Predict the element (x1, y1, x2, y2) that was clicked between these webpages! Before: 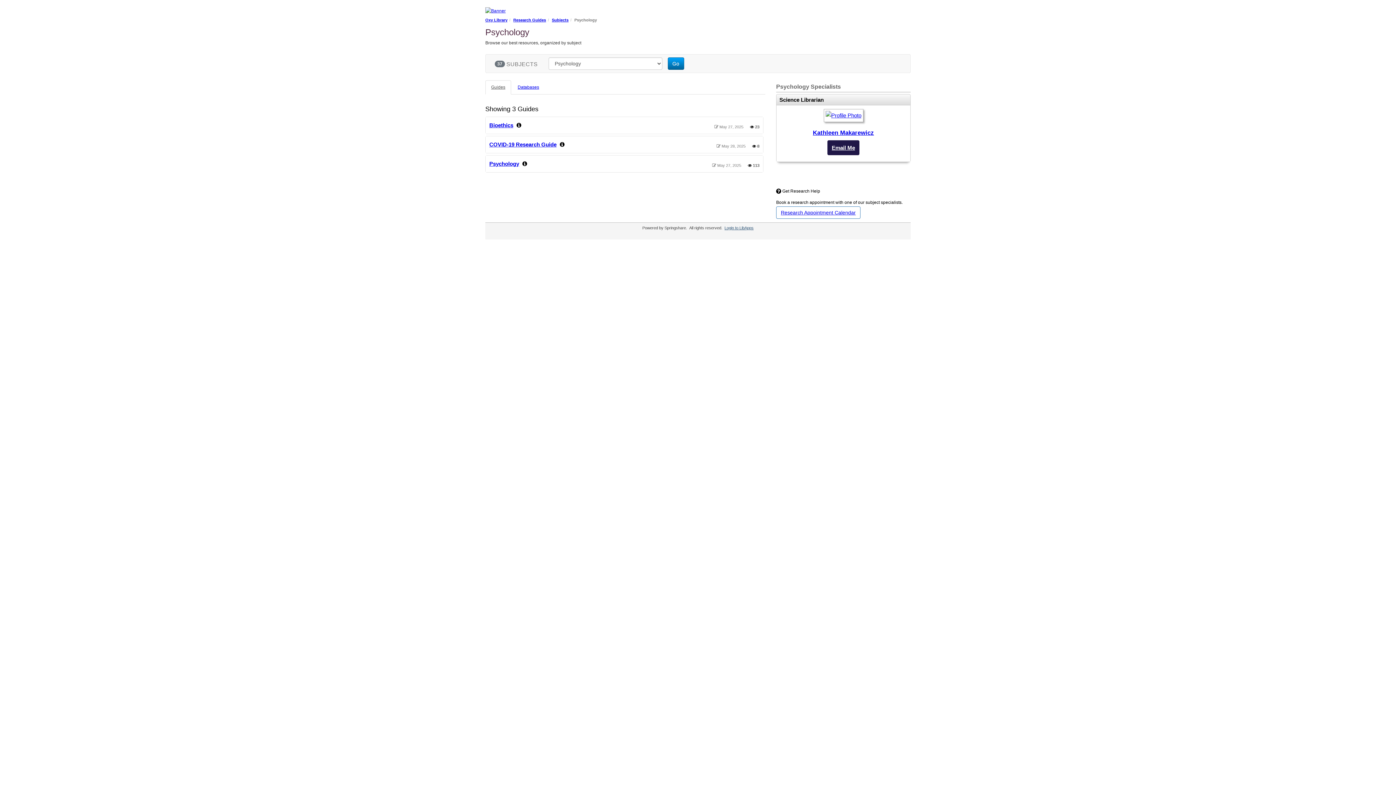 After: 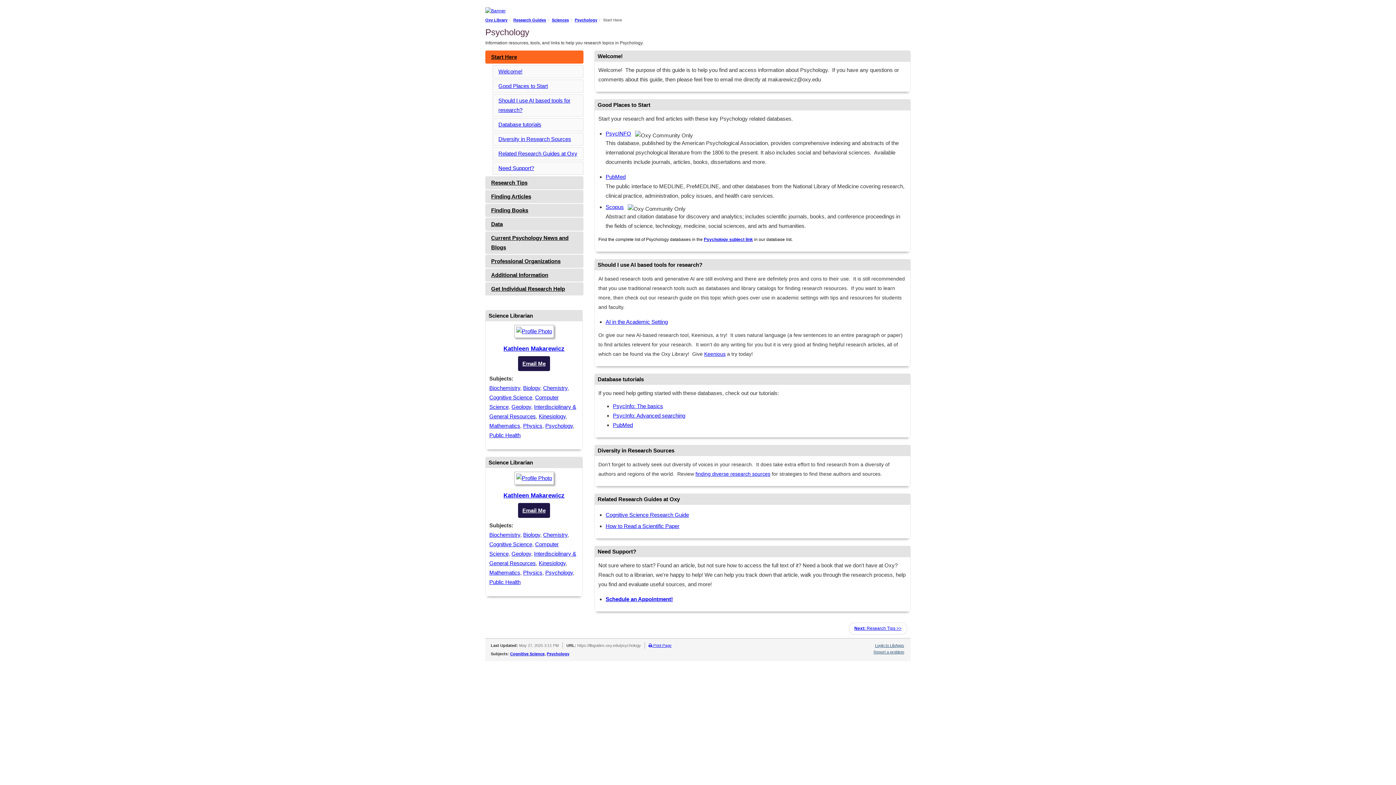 Action: bbox: (489, 160, 519, 166) label: Psychology